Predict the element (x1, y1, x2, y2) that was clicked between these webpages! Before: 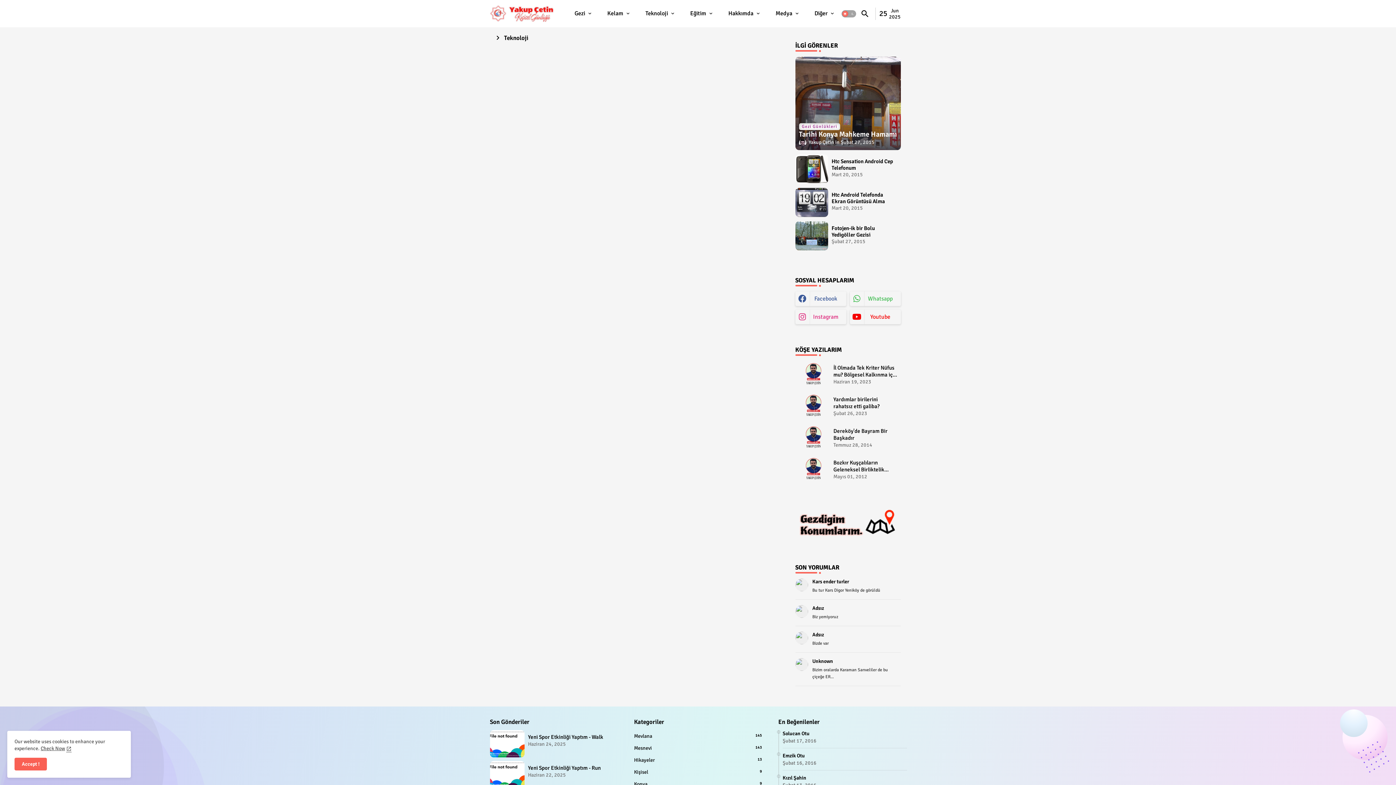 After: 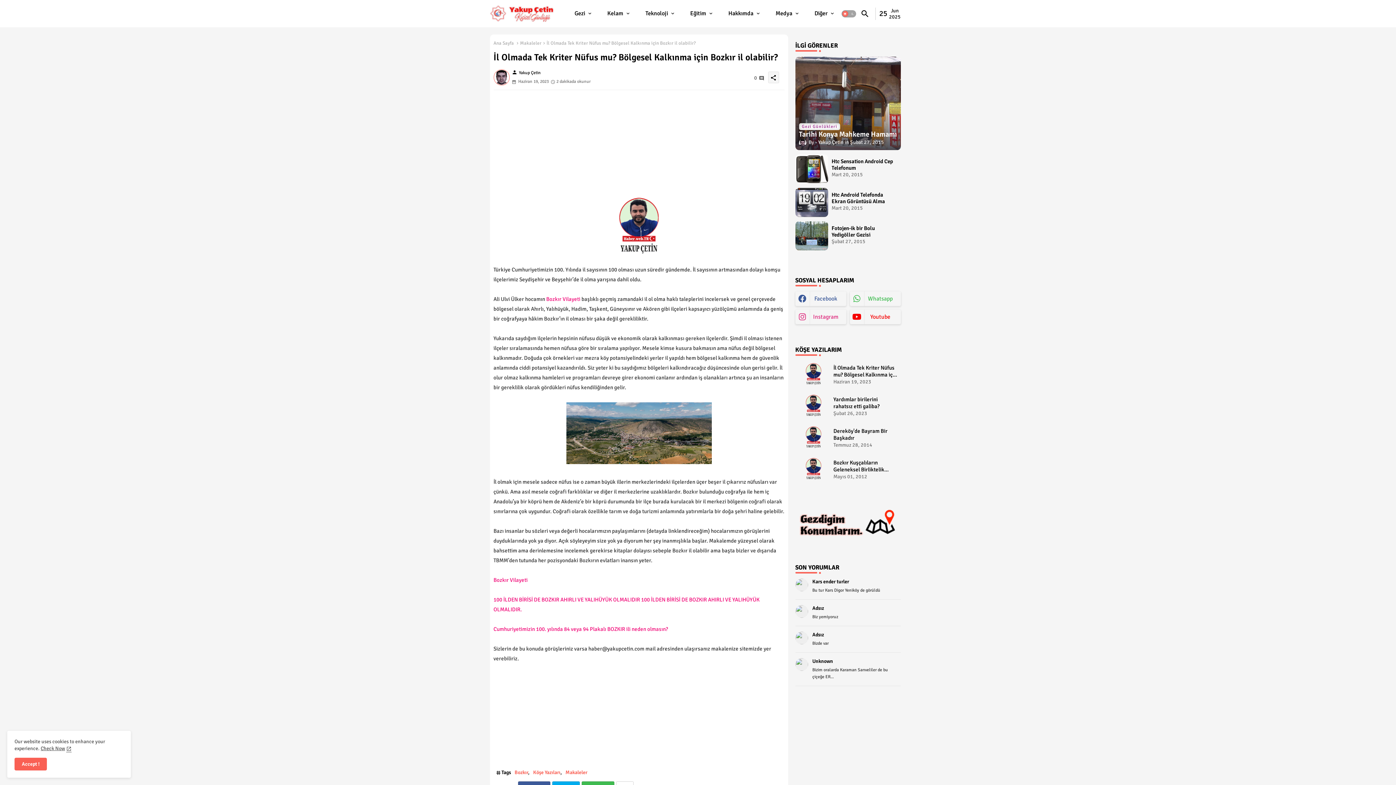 Action: bbox: (795, 361, 830, 388)